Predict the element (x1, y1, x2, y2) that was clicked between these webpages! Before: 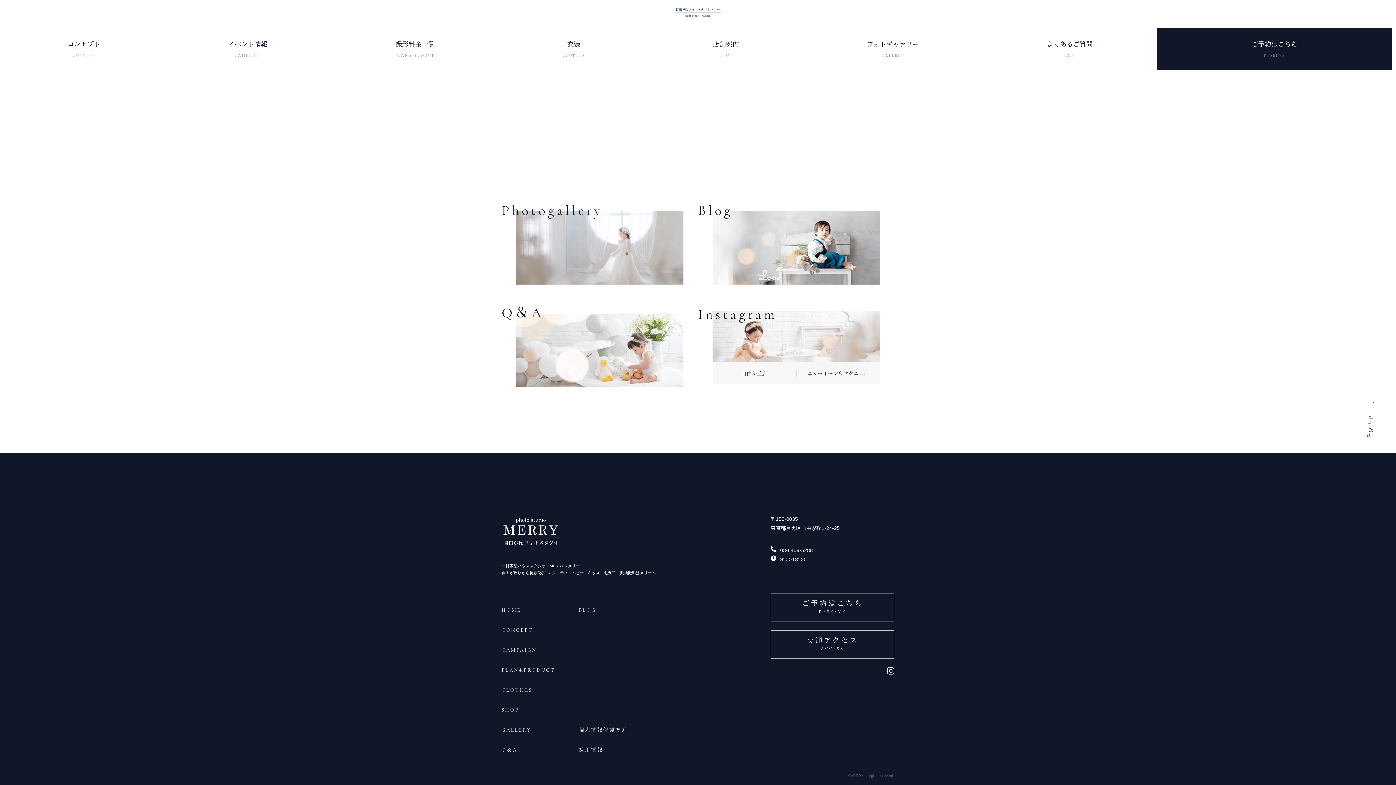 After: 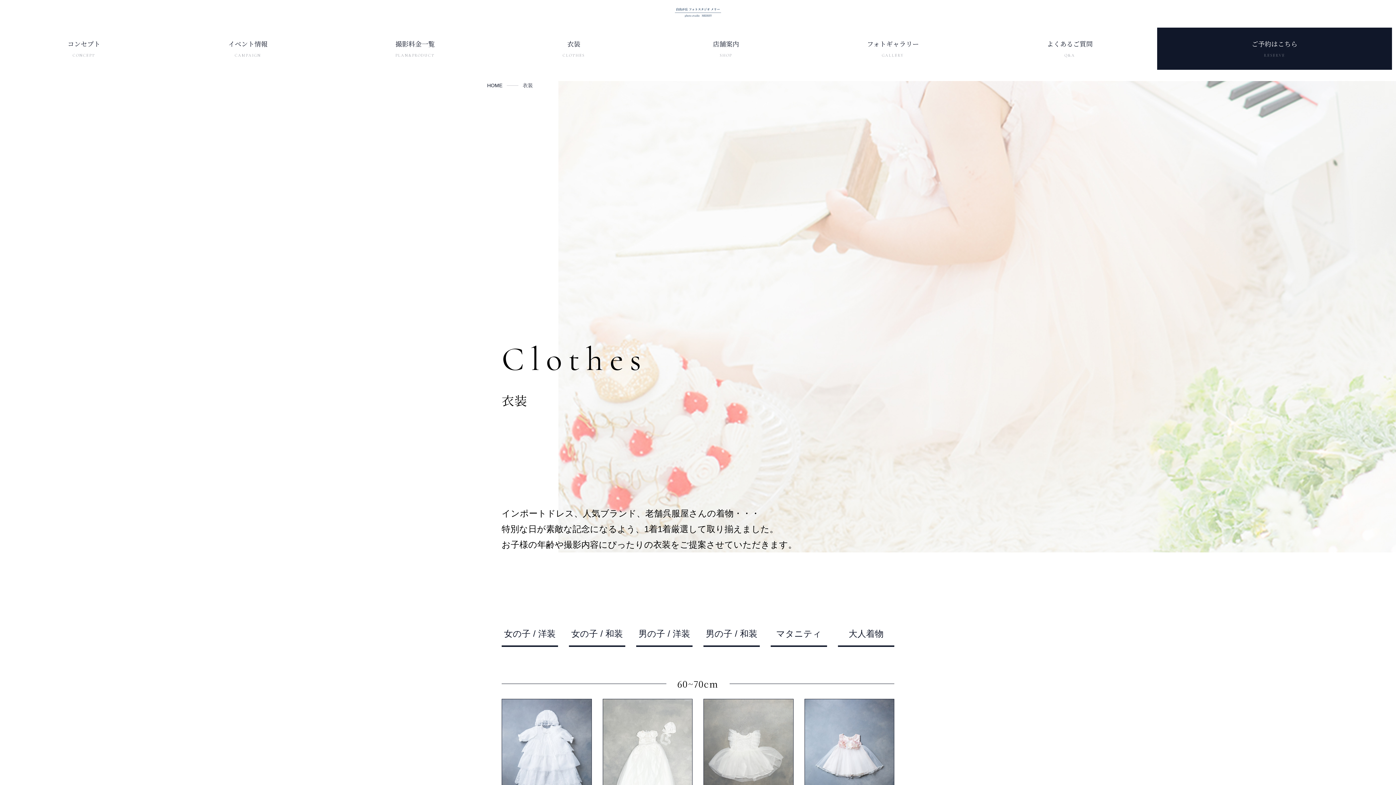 Action: bbox: (501, 687, 532, 693) label: CLOTHES